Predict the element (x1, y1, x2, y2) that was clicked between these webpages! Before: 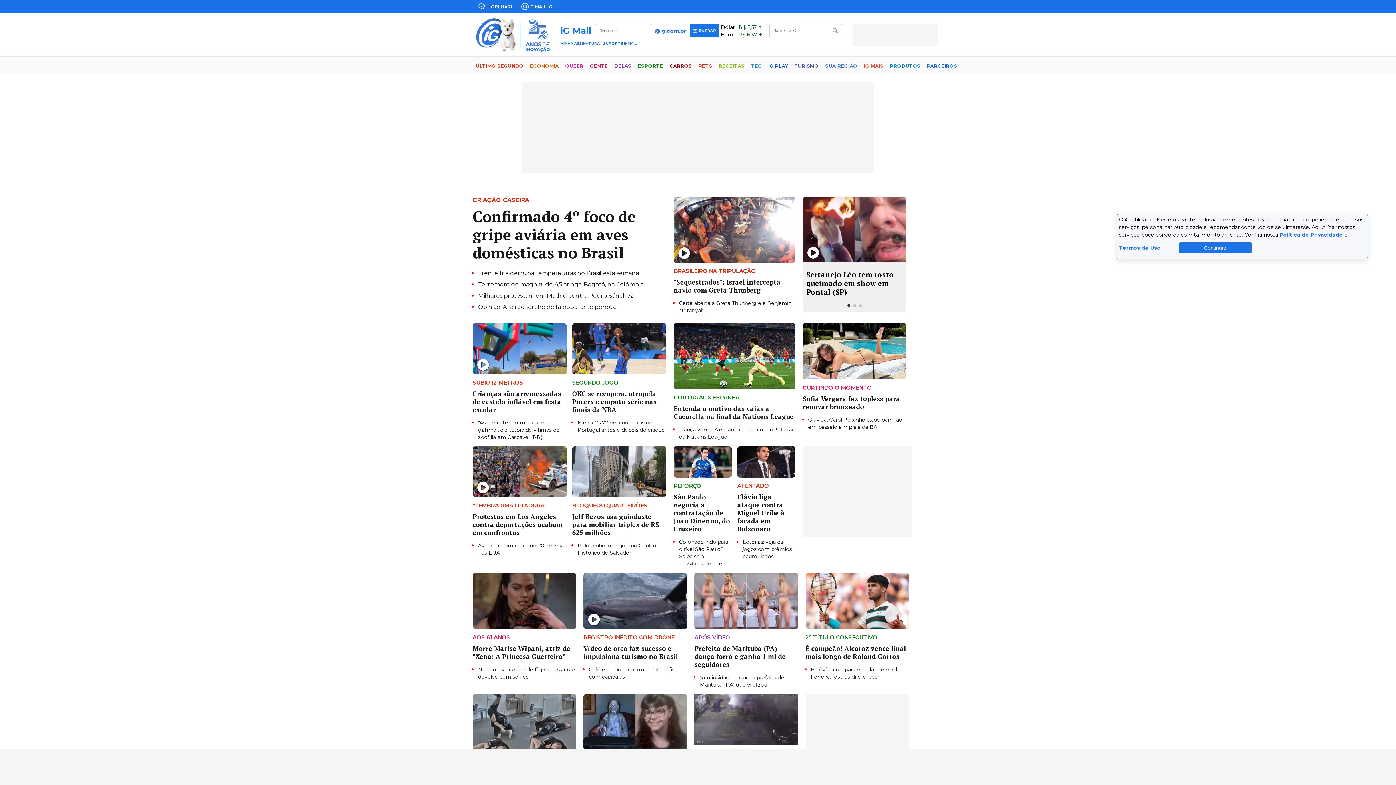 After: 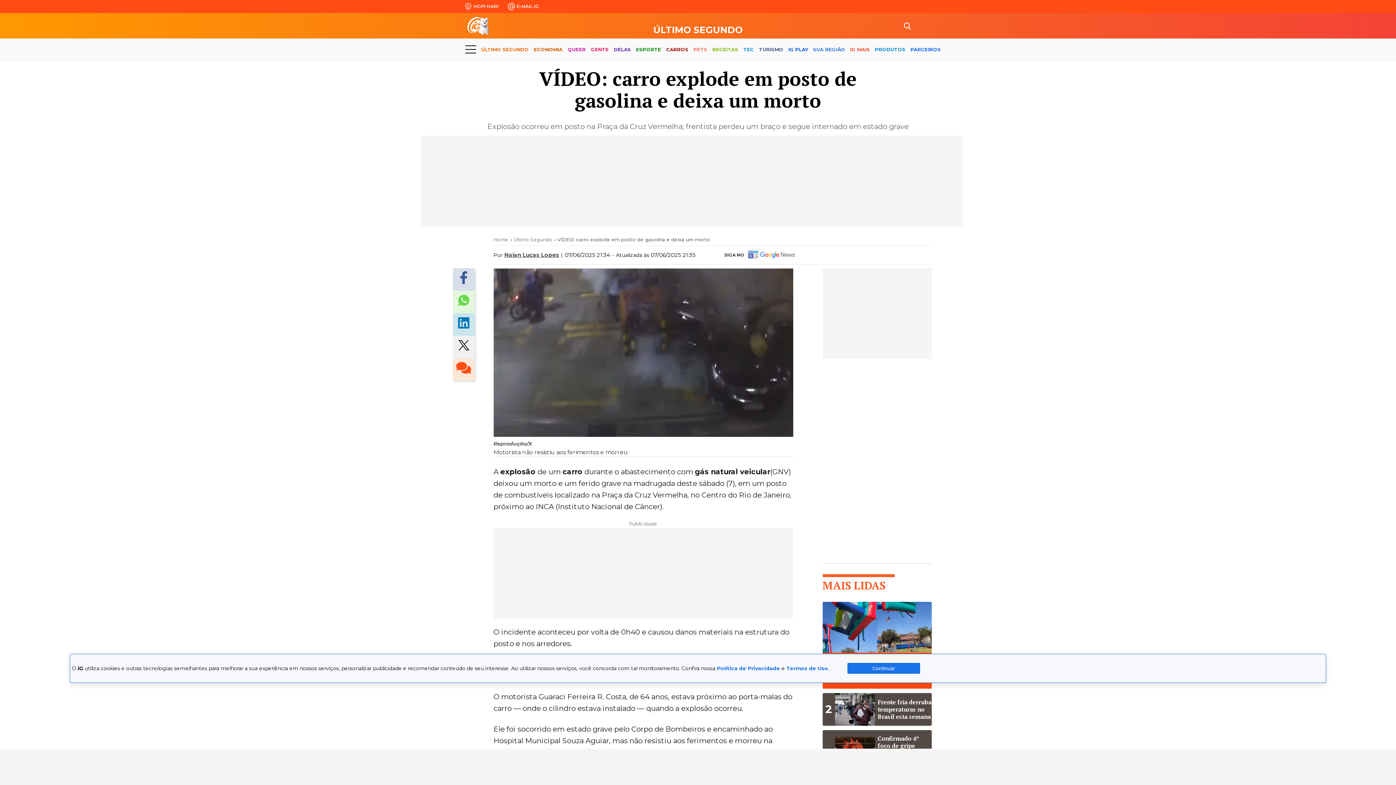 Action: bbox: (694, 694, 798, 745)